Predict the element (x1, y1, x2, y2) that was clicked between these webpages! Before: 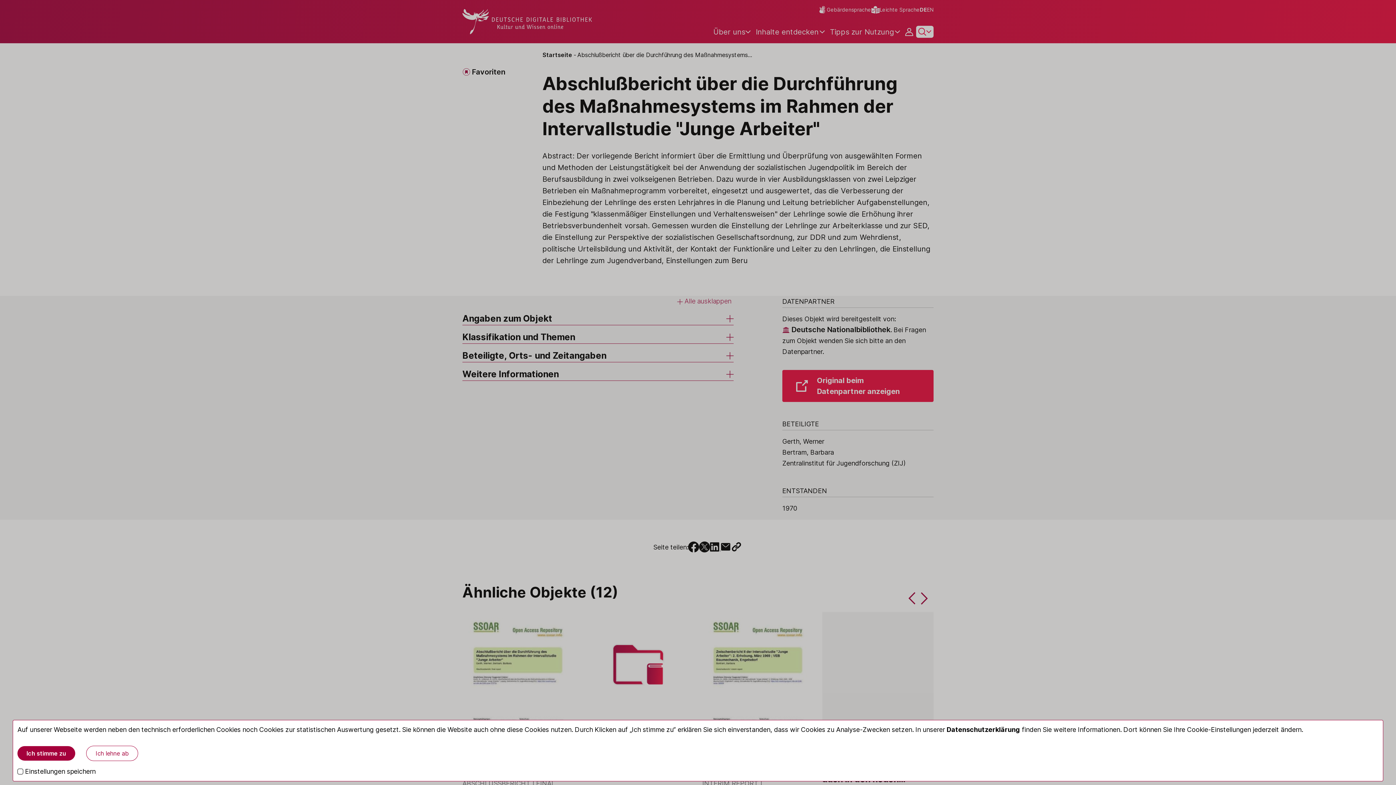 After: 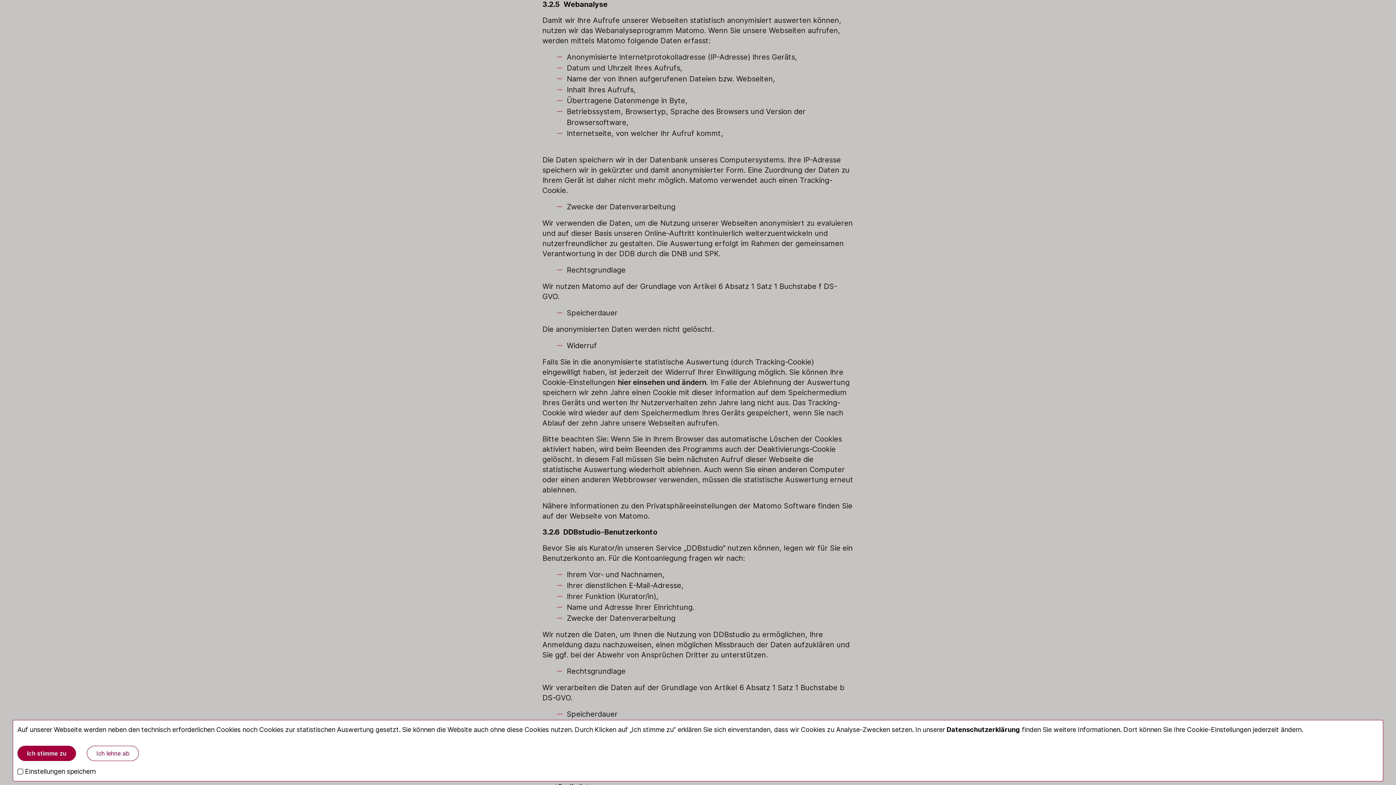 Action: bbox: (946, 726, 1020, 733) label: Datenschutzerklärung